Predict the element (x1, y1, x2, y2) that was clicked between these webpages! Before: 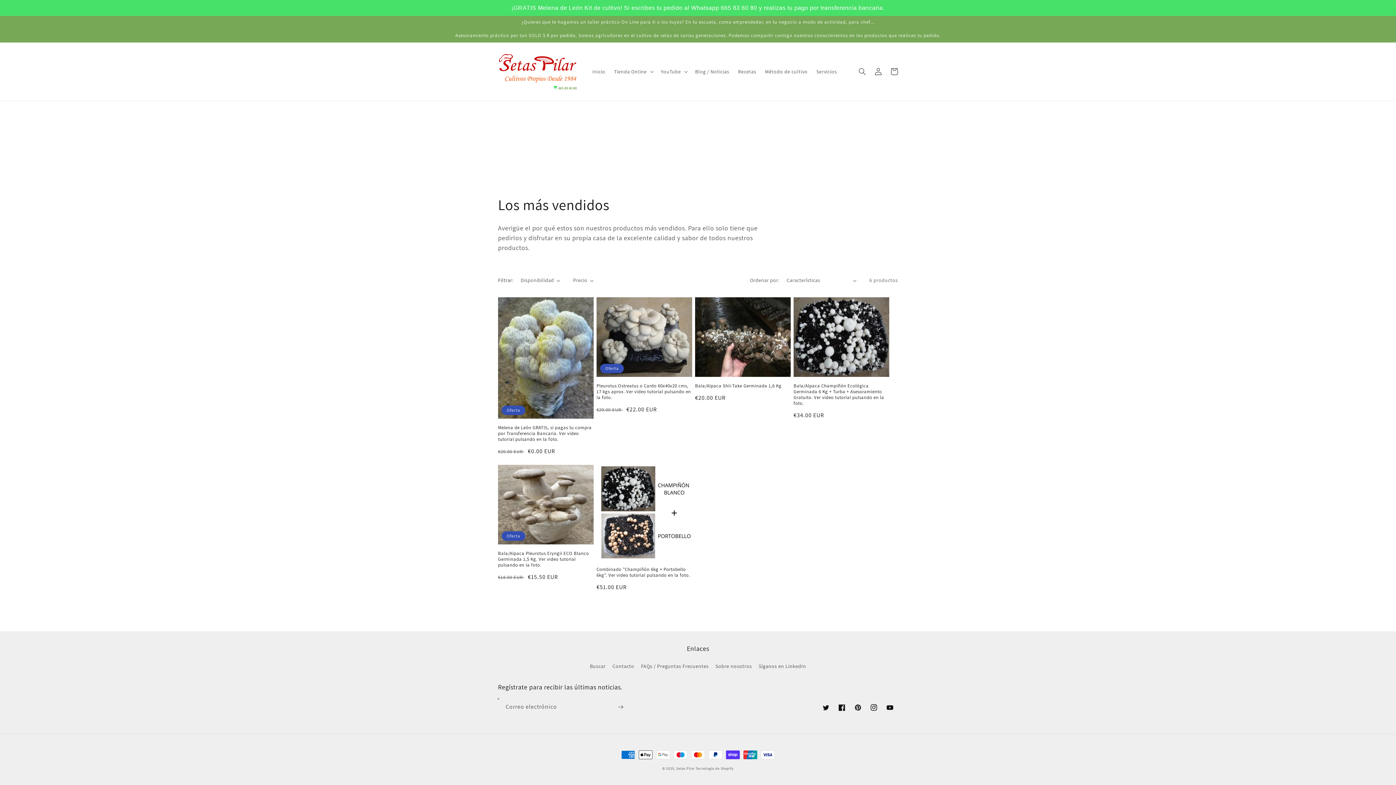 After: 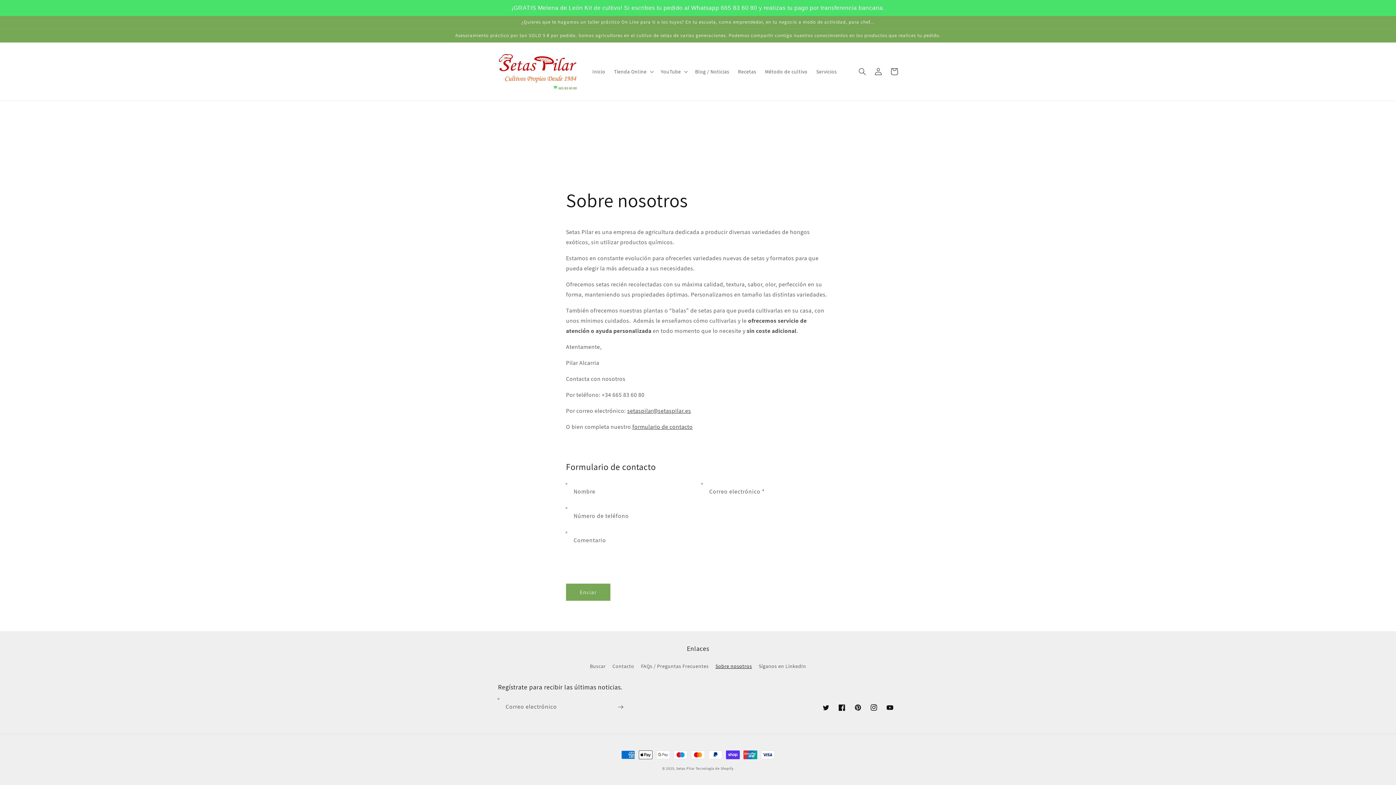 Action: bbox: (715, 660, 752, 673) label: Sobre nosotros